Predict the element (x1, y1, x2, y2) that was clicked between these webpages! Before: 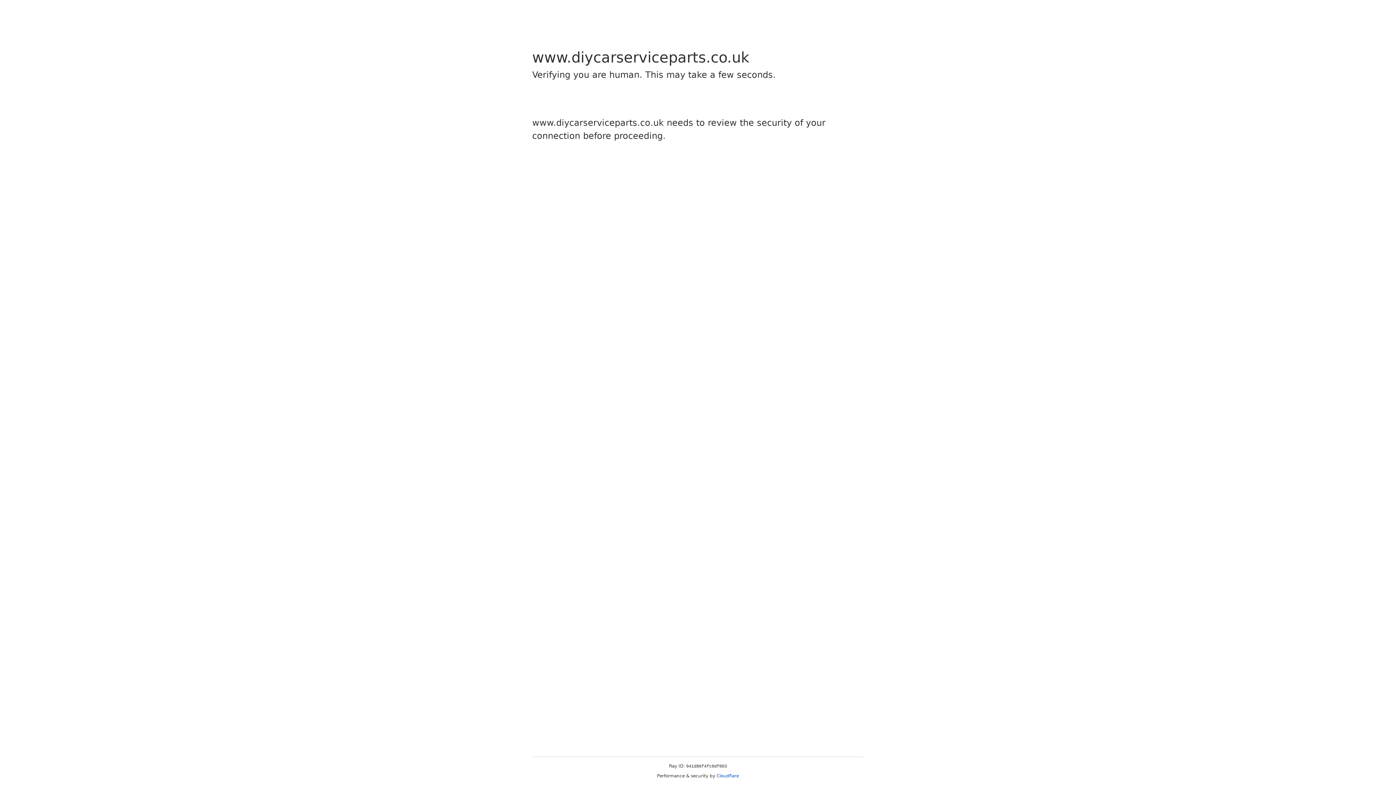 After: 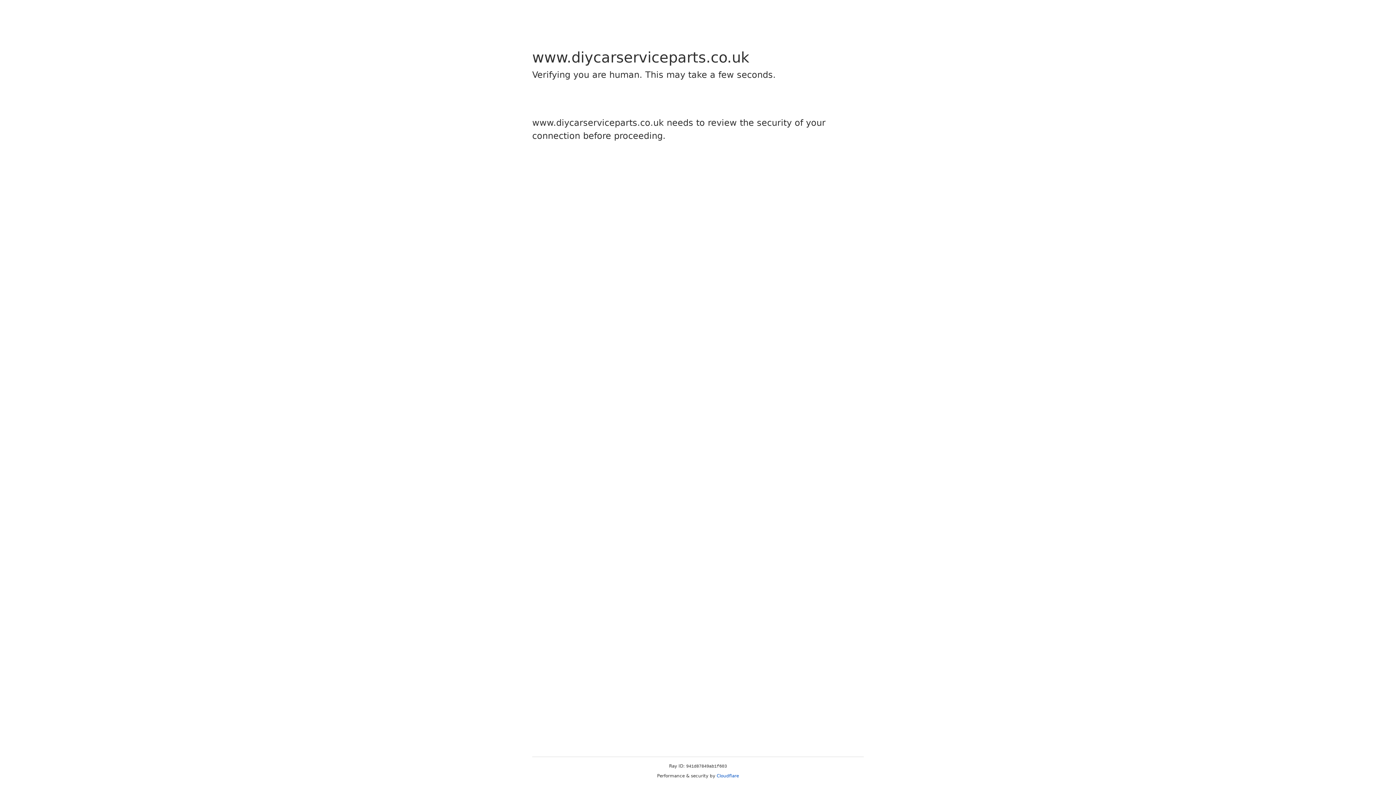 Action: bbox: (716, 773, 739, 778) label: Cloudflare